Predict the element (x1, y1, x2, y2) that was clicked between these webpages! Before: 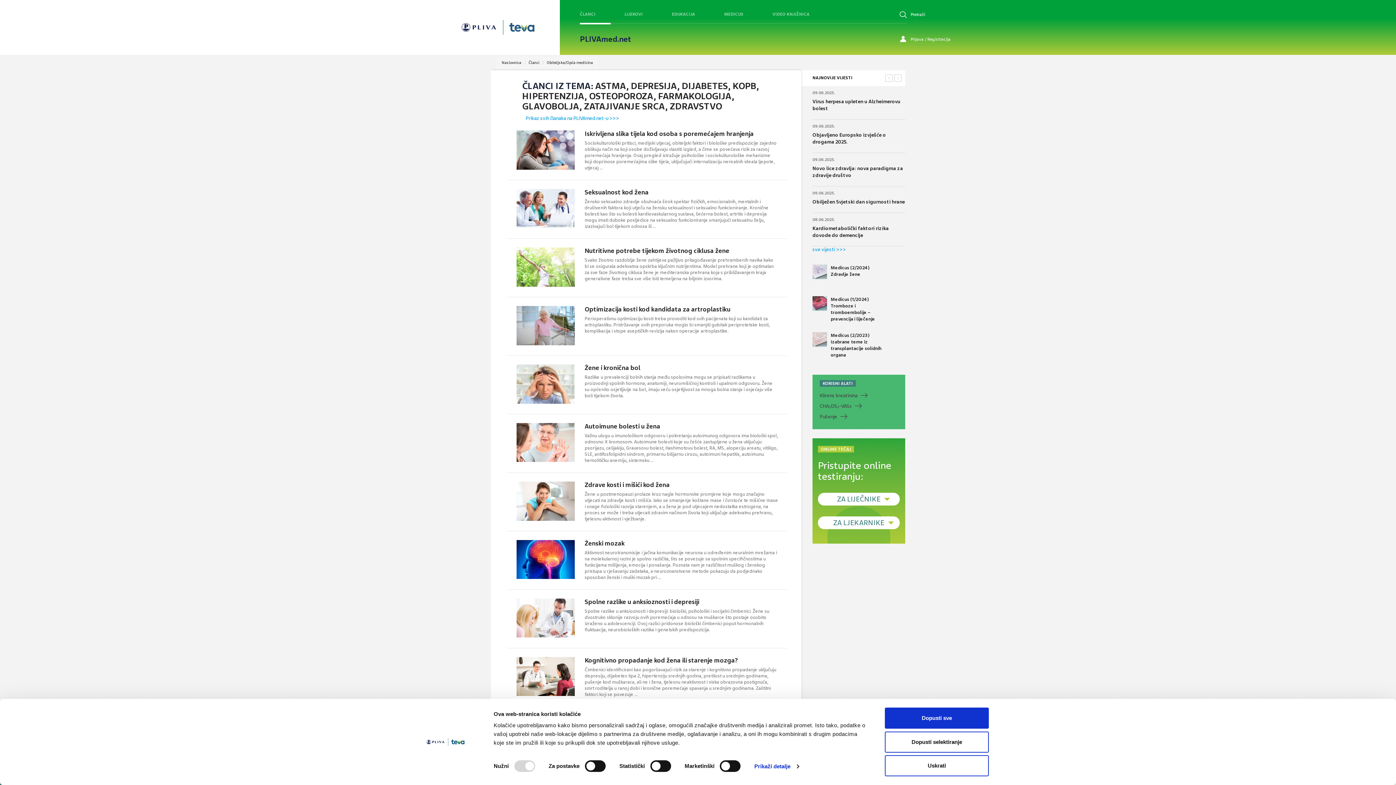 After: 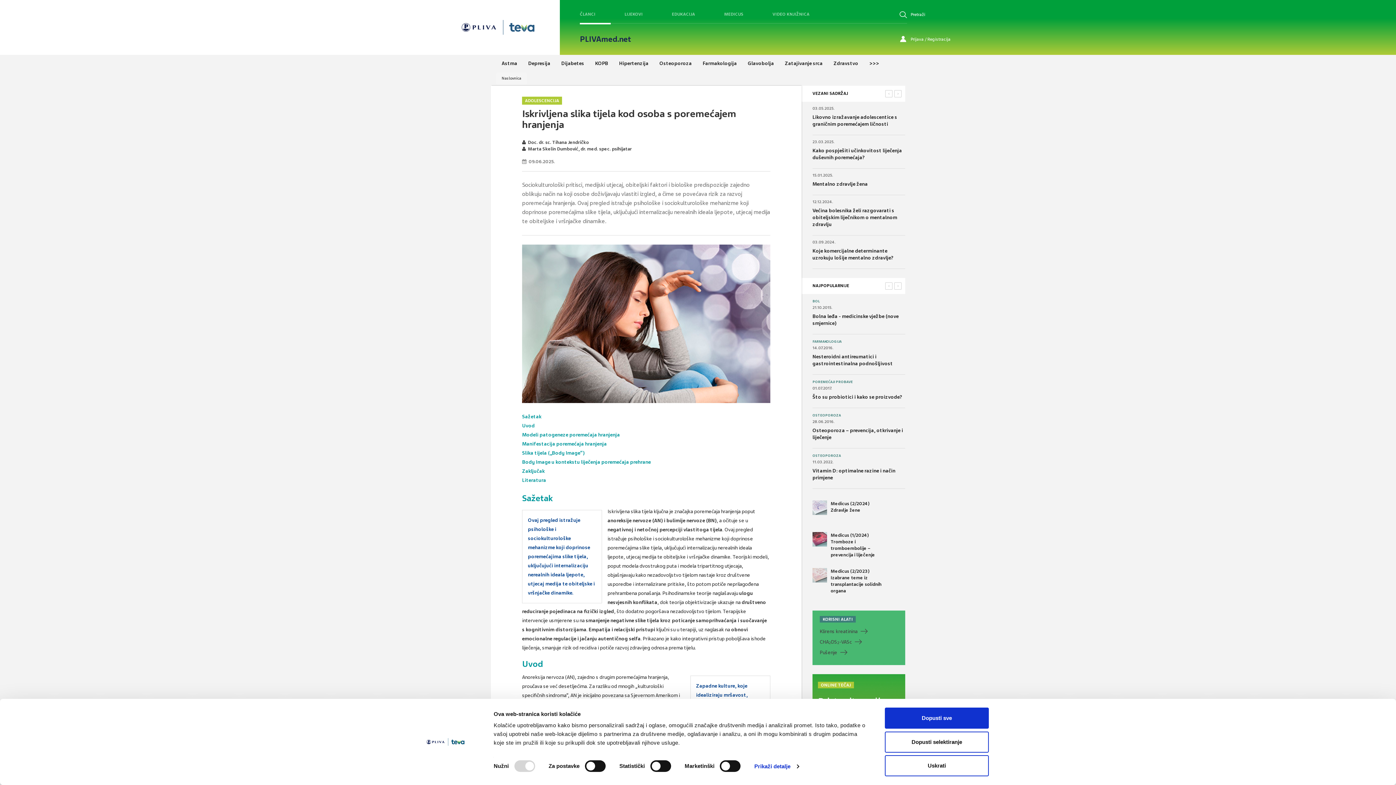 Action: bbox: (516, 130, 778, 172) label: Iskrivljena slika tijela kod osoba s poremećajem hranjenja

Sociokulturološki pritisci, medijski utjecaj, obiteljski faktori i biološke predispozicije zajedno oblikuju način na koji osobe doživljavaju vlastiti izgled, a čime se povećava rizik za razvoj poremećaja hranjenja. Ovaj pregled istražuje psihološke i sociokulturološke mehanizme koji doprinose poremećajima slike tijela, uključujući internalizaciju nerealnih ideala ljepote, utjecaj ...